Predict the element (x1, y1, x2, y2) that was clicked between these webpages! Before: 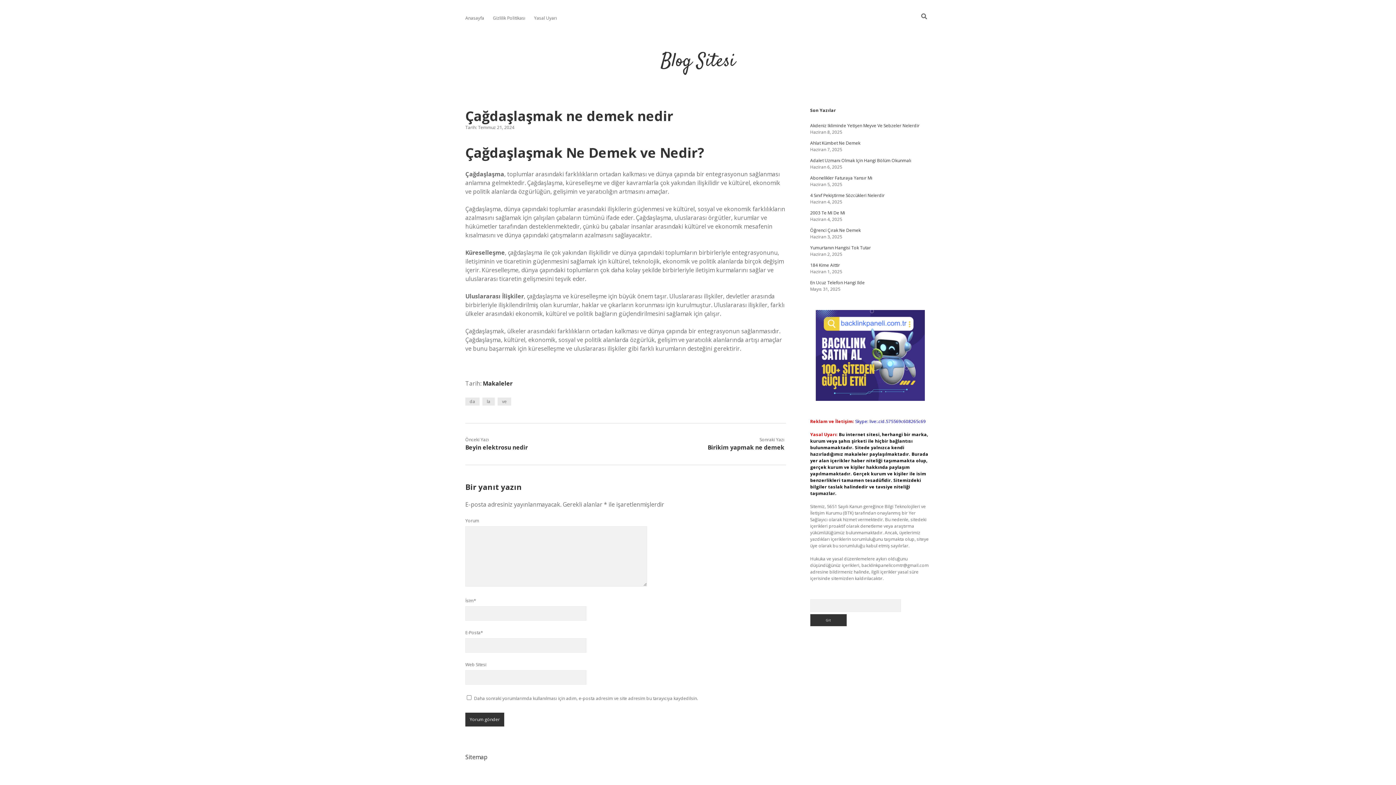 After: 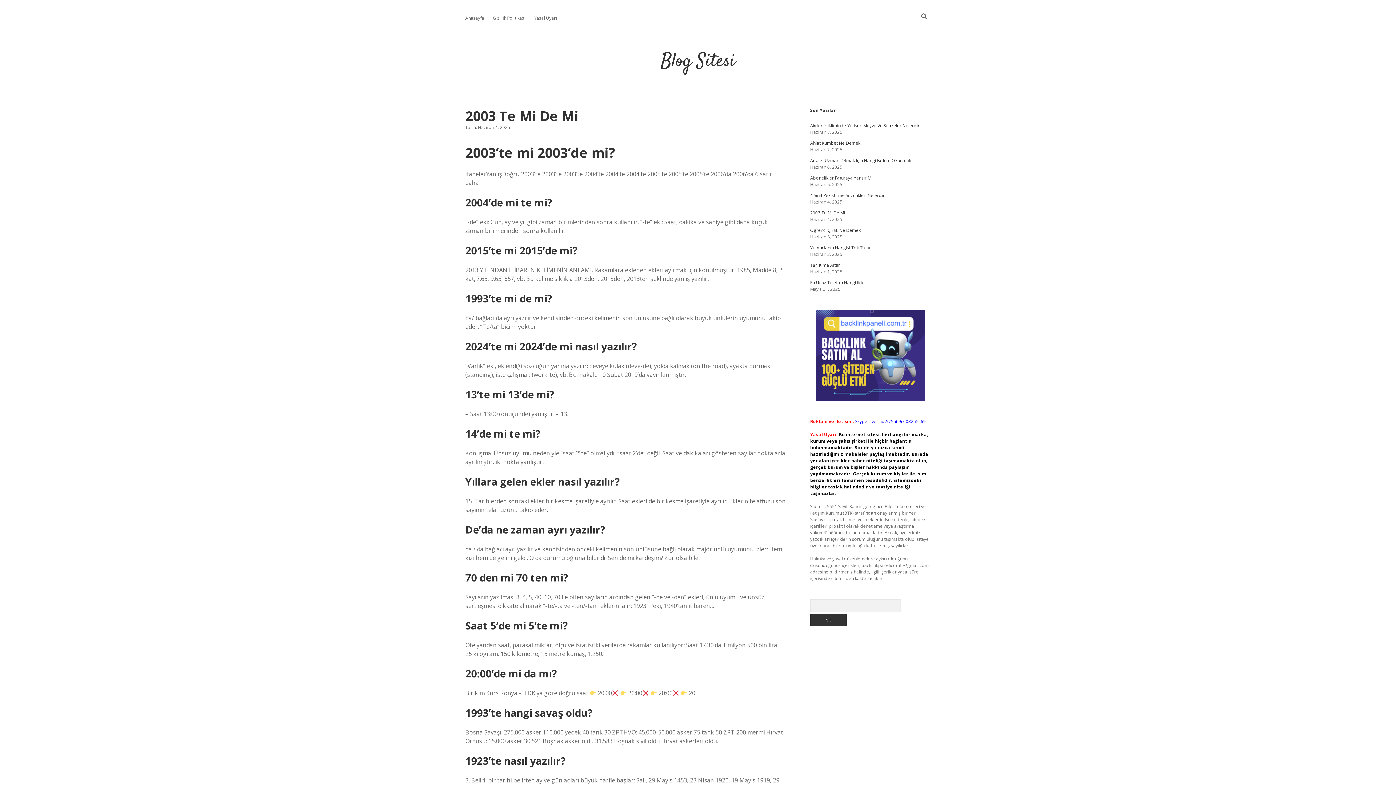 Action: bbox: (810, 209, 845, 216) label: 2003 Te Mi De Mi